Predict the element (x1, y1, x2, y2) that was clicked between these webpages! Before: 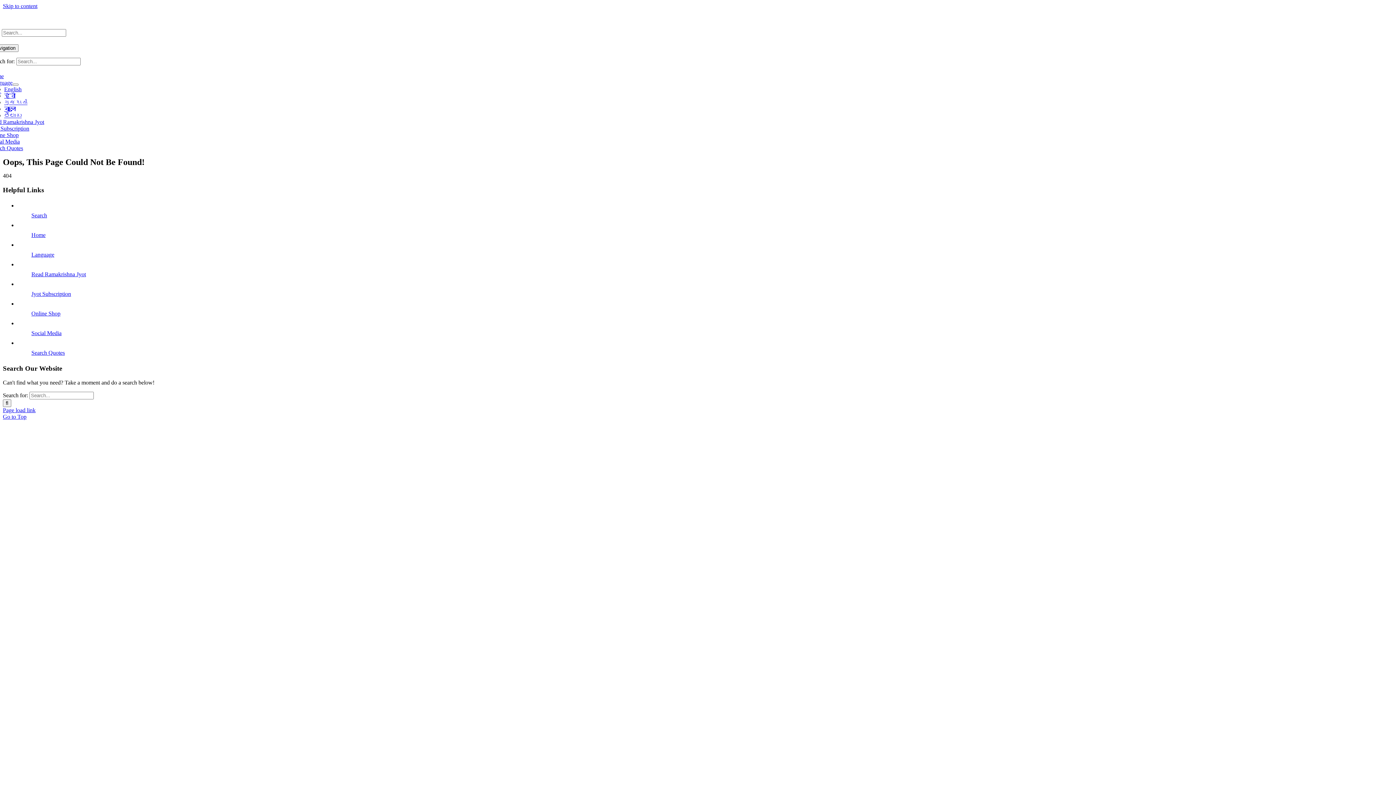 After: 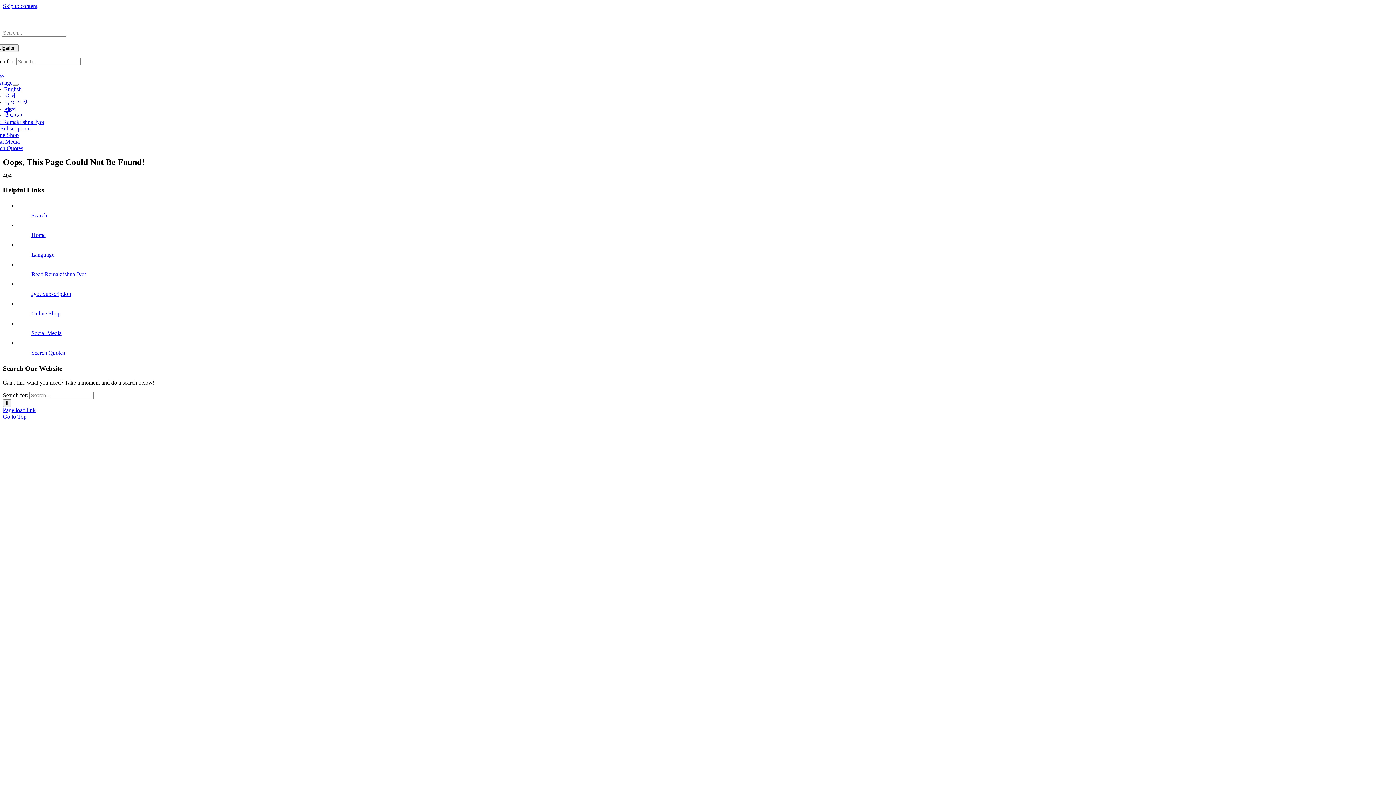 Action: bbox: (-10, 118, 44, 125) label: Read Ramakrishna Jyot